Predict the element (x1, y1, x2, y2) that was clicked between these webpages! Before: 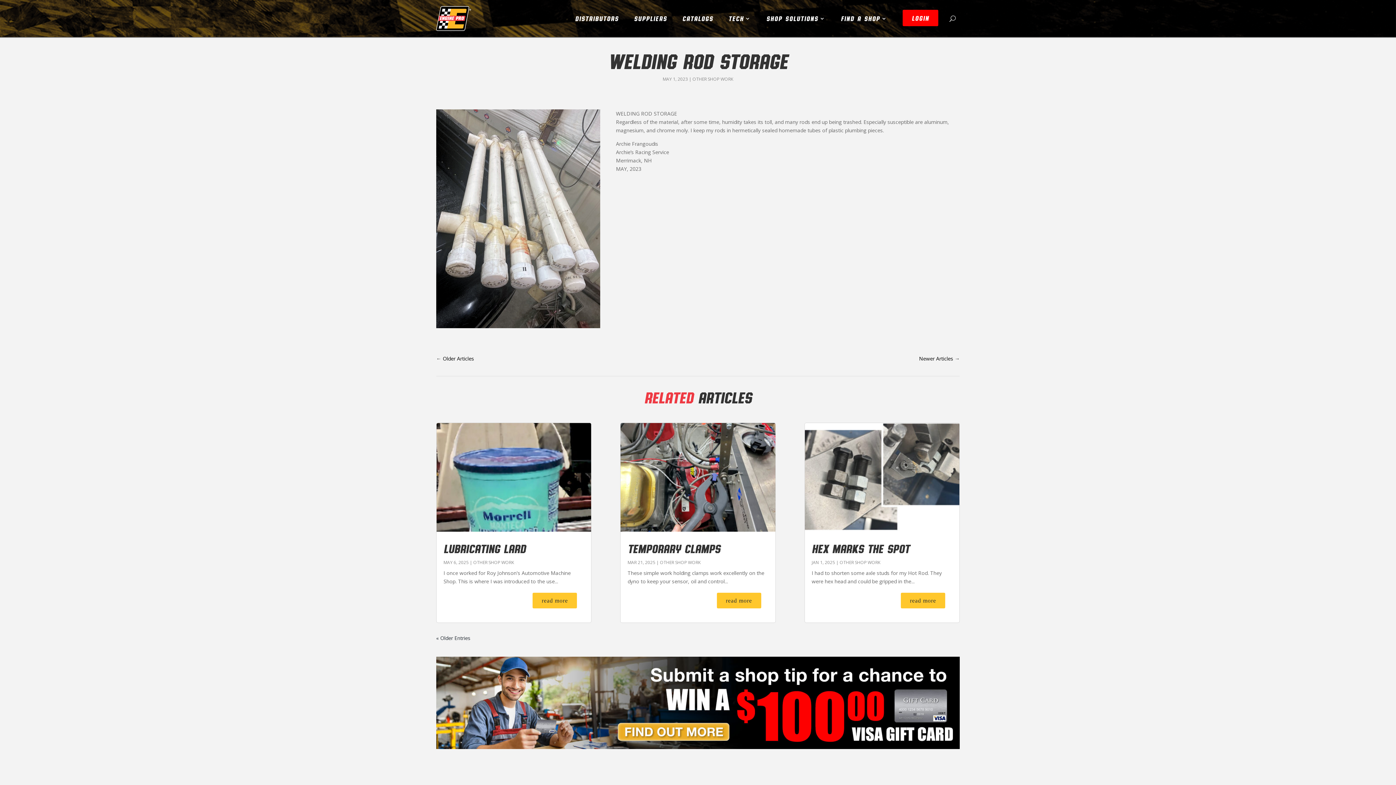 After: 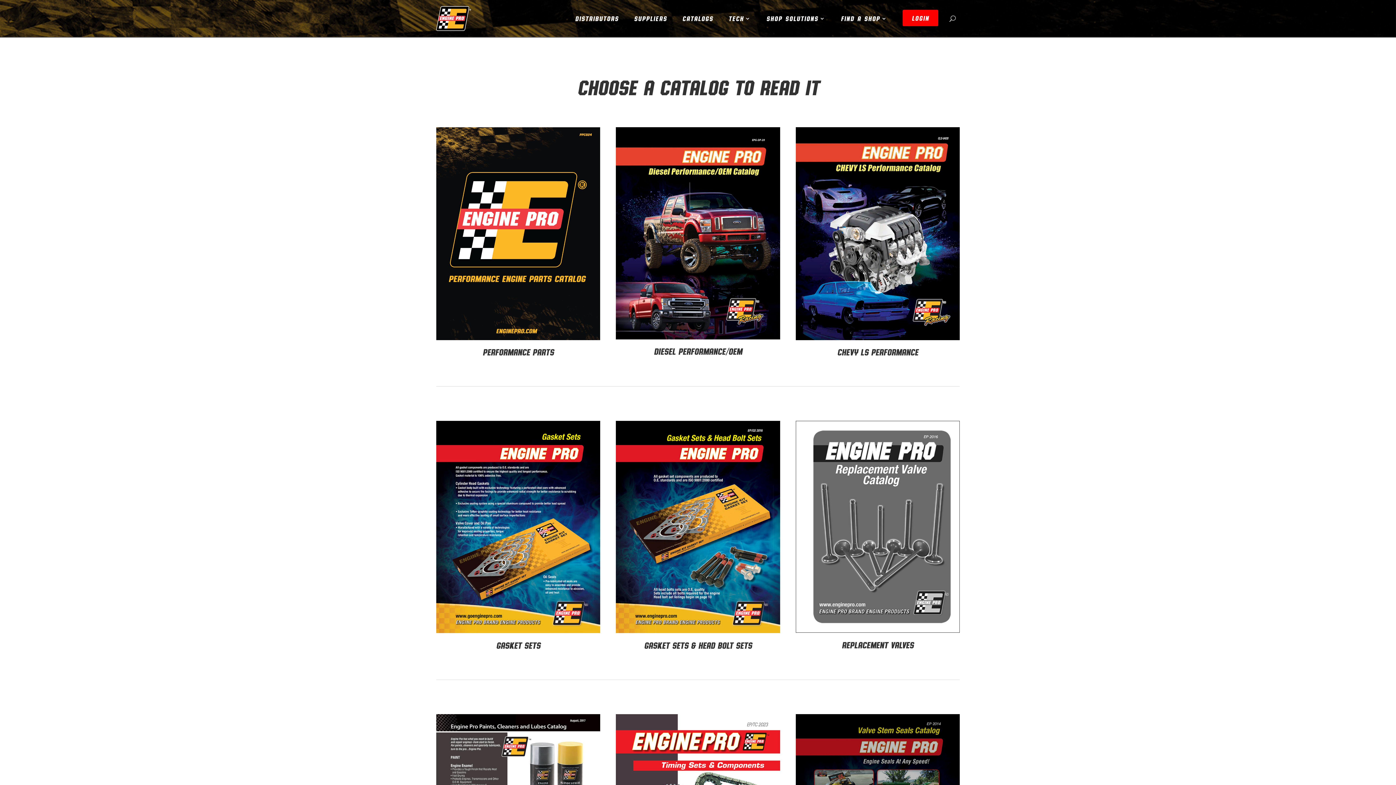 Action: bbox: (682, 4, 713, 32) label: CATALOGS